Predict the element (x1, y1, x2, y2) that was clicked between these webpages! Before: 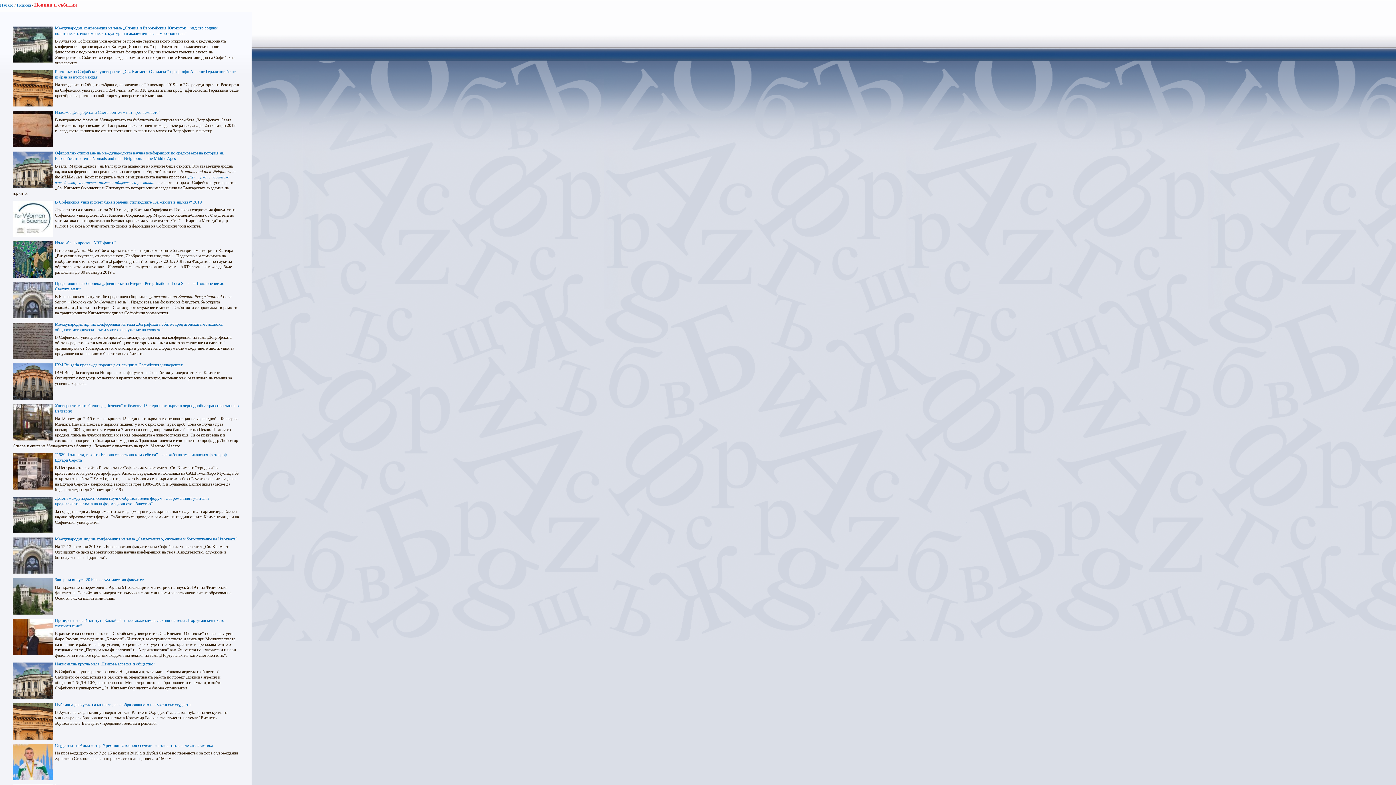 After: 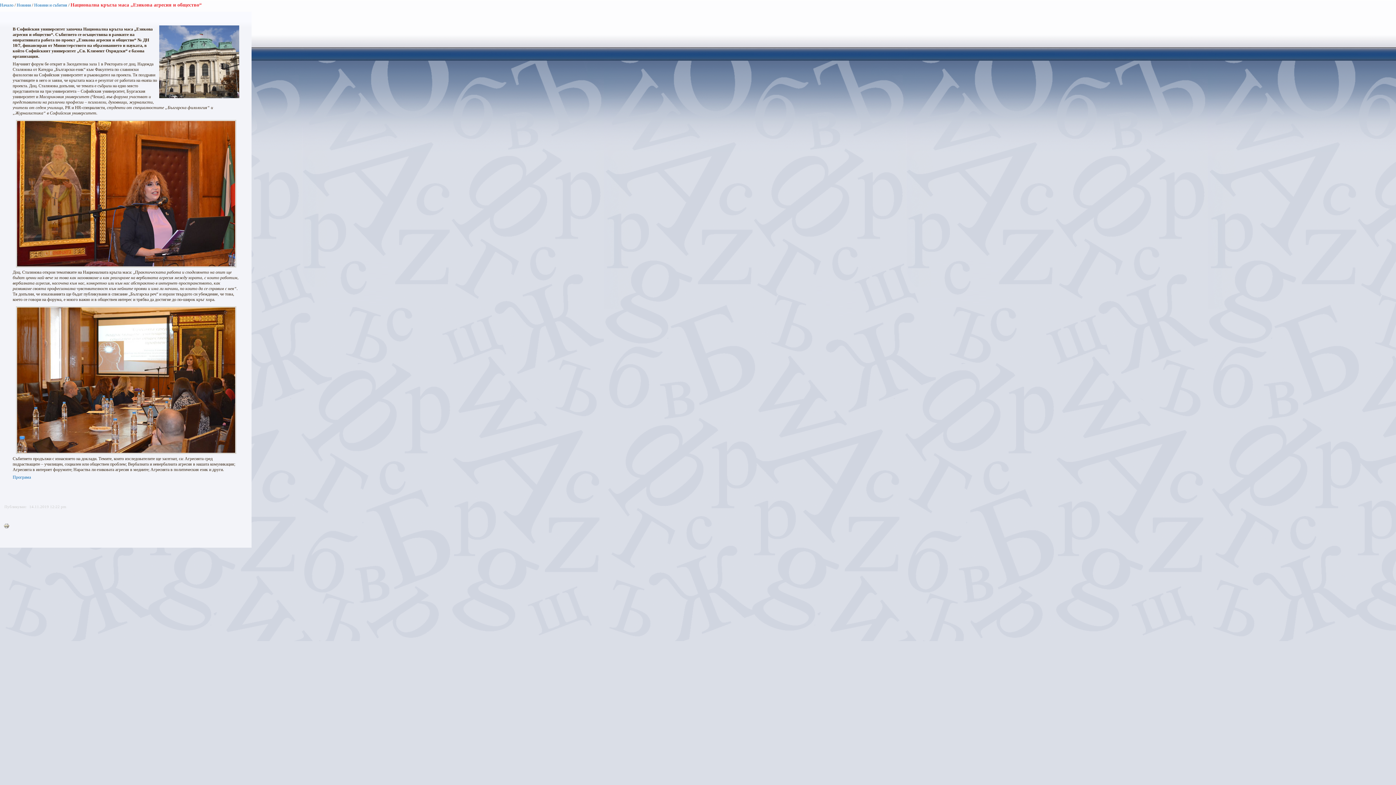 Action: label: Национална кръгла маса „Езикова агресия и общество“ bbox: (54, 661, 155, 666)